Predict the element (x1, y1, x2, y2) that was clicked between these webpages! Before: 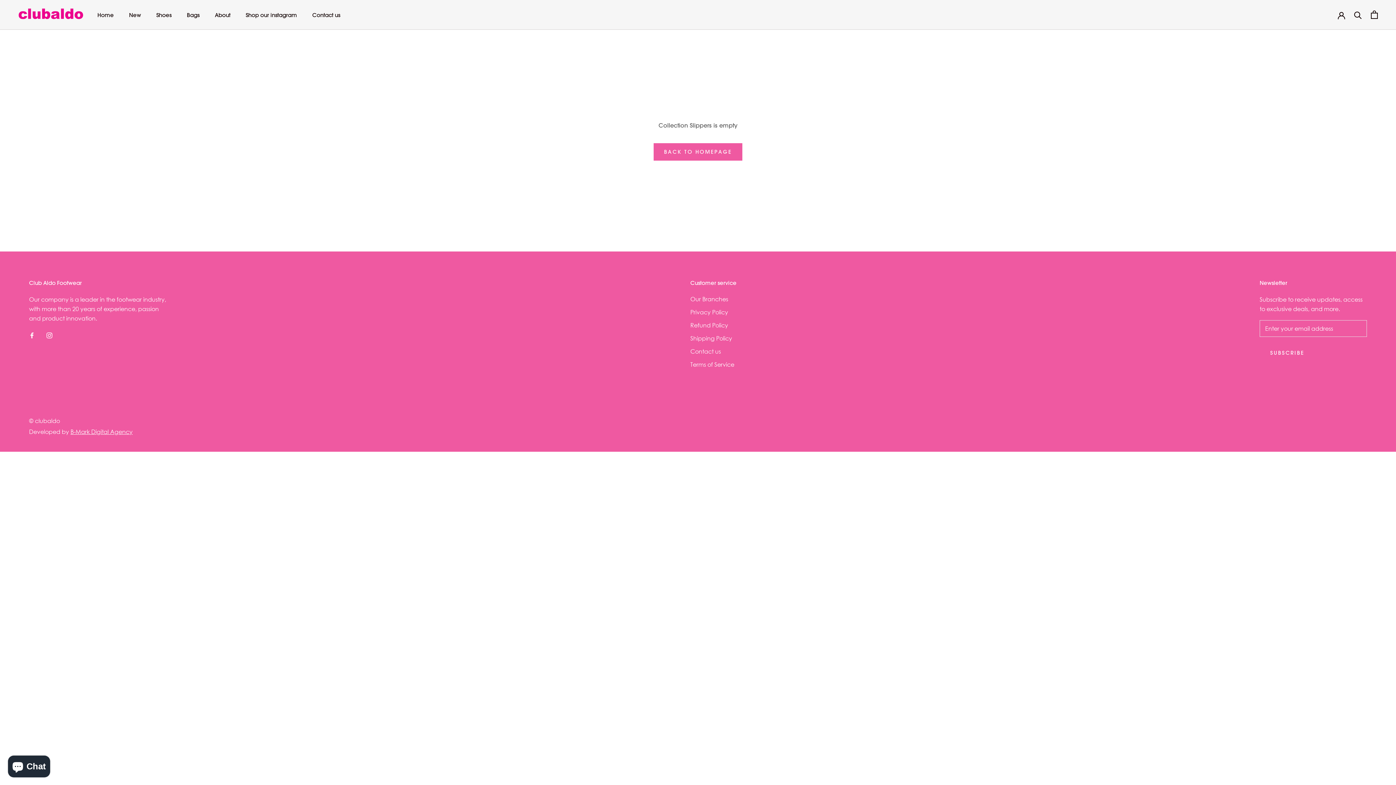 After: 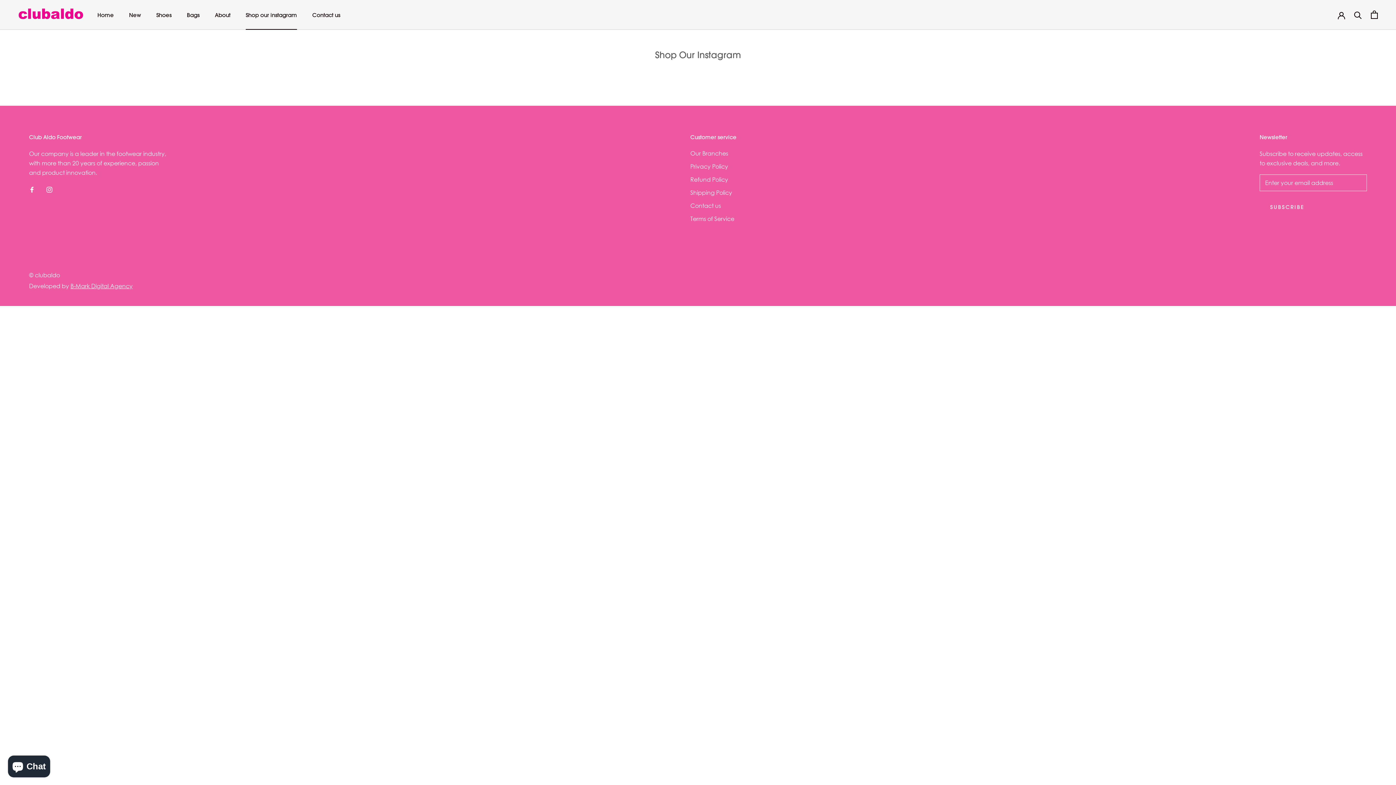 Action: bbox: (245, 11, 297, 18) label: Shop our instagram
Shop our instagram